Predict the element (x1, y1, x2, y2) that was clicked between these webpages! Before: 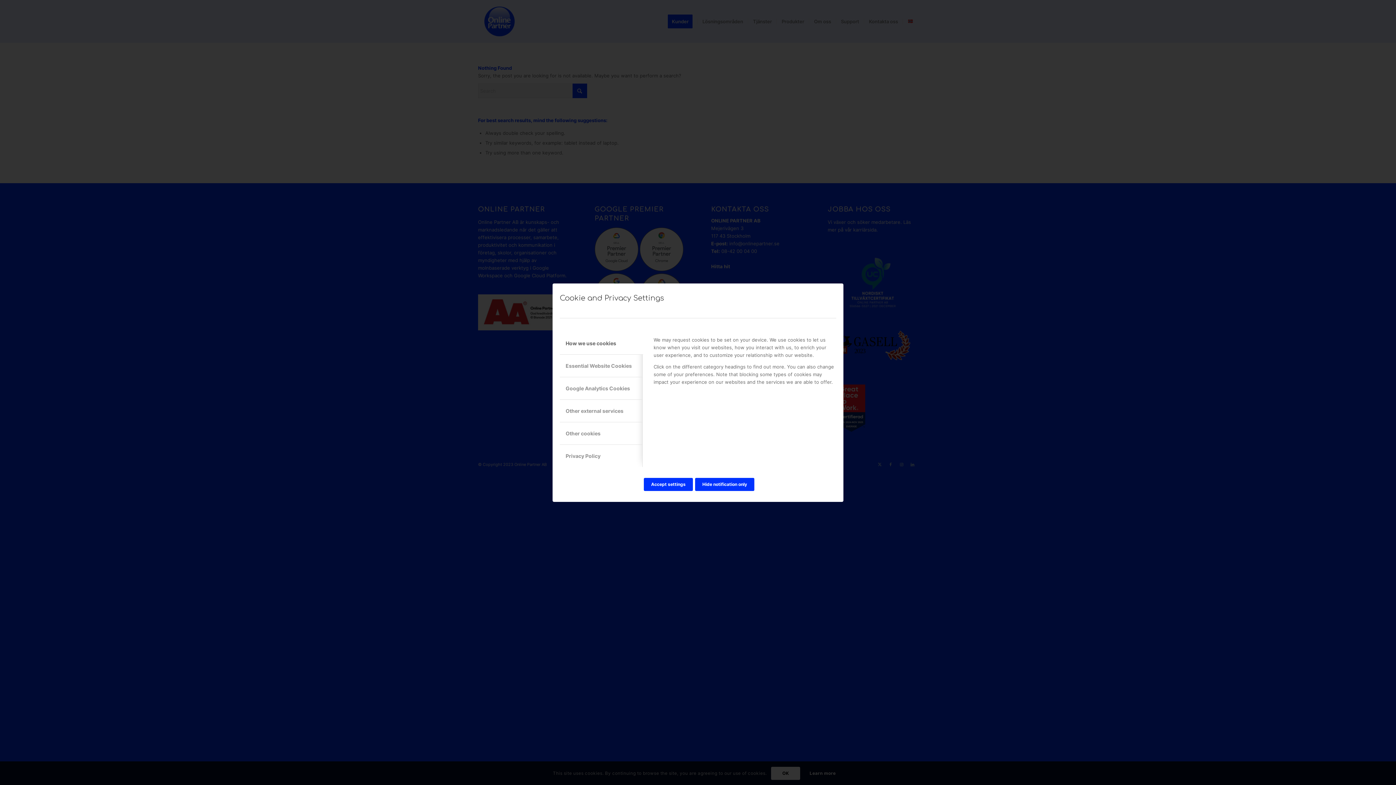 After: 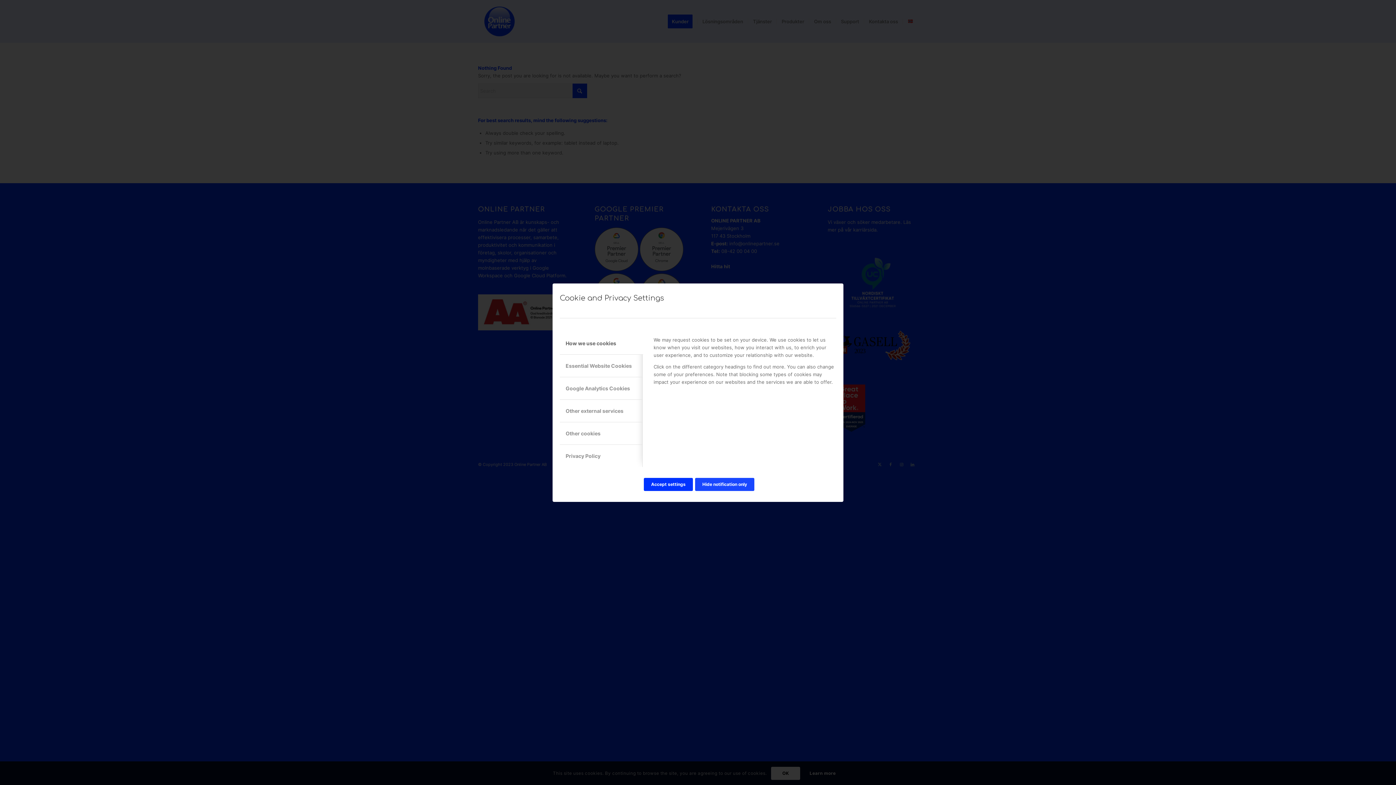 Action: label: Hide notification only bbox: (695, 478, 754, 491)